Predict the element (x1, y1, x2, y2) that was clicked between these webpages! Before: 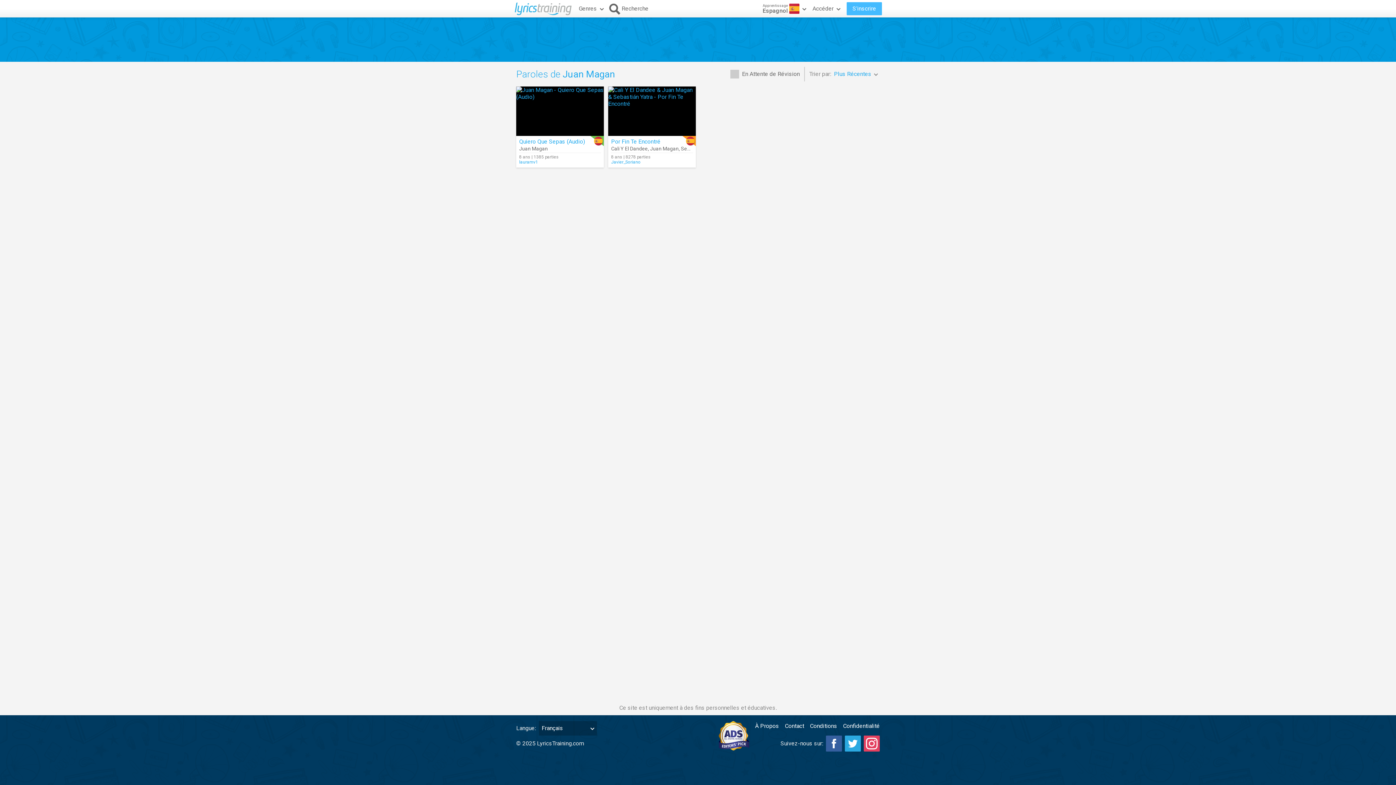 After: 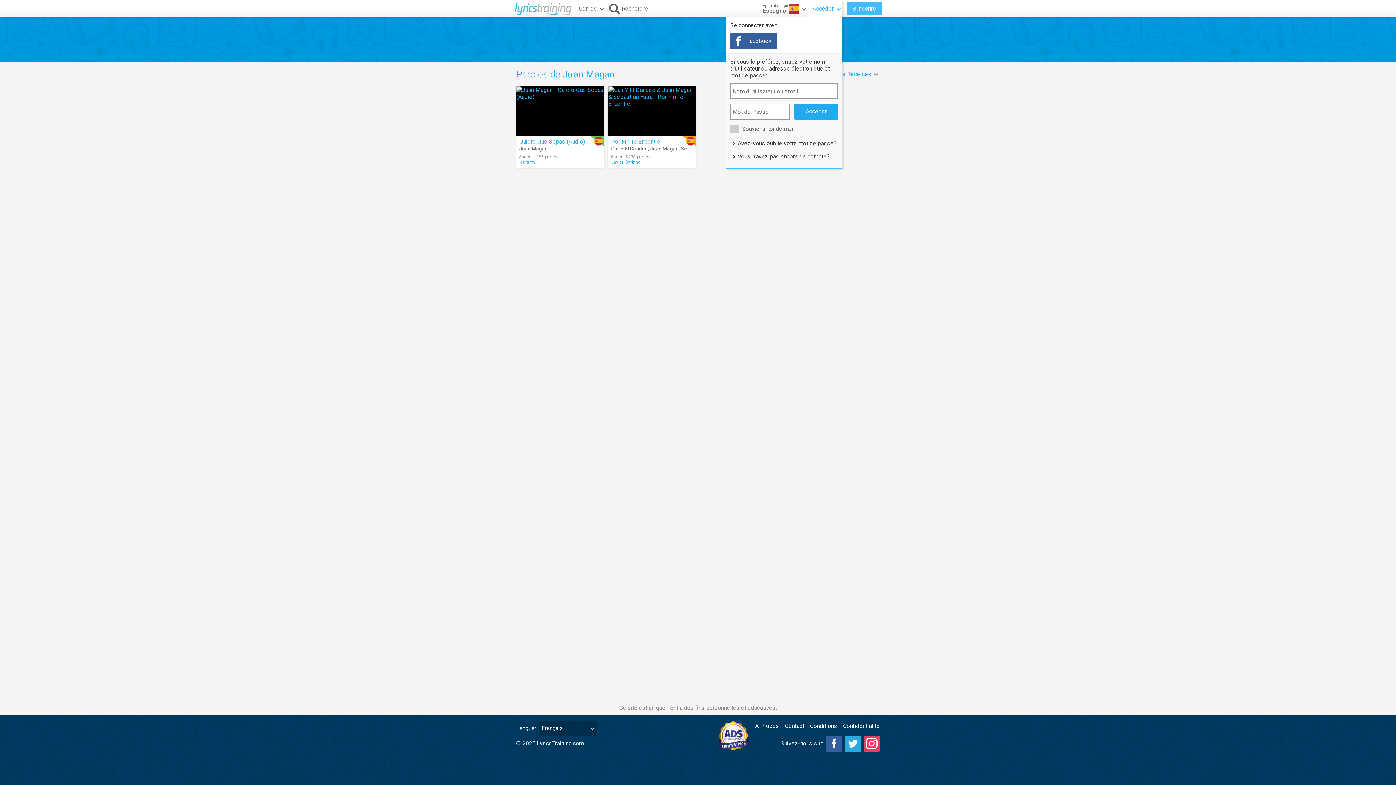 Action: bbox: (808, 0, 842, 17) label: Accéder